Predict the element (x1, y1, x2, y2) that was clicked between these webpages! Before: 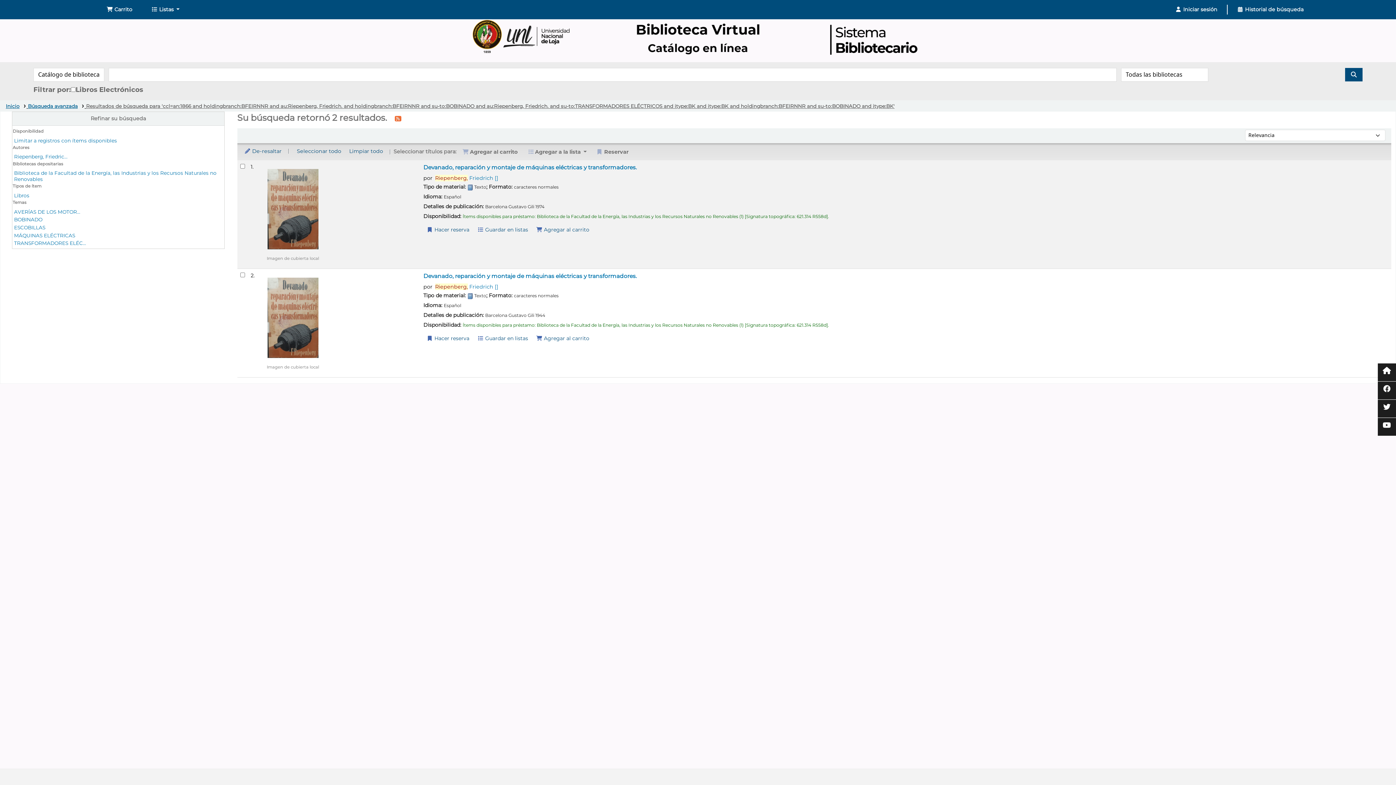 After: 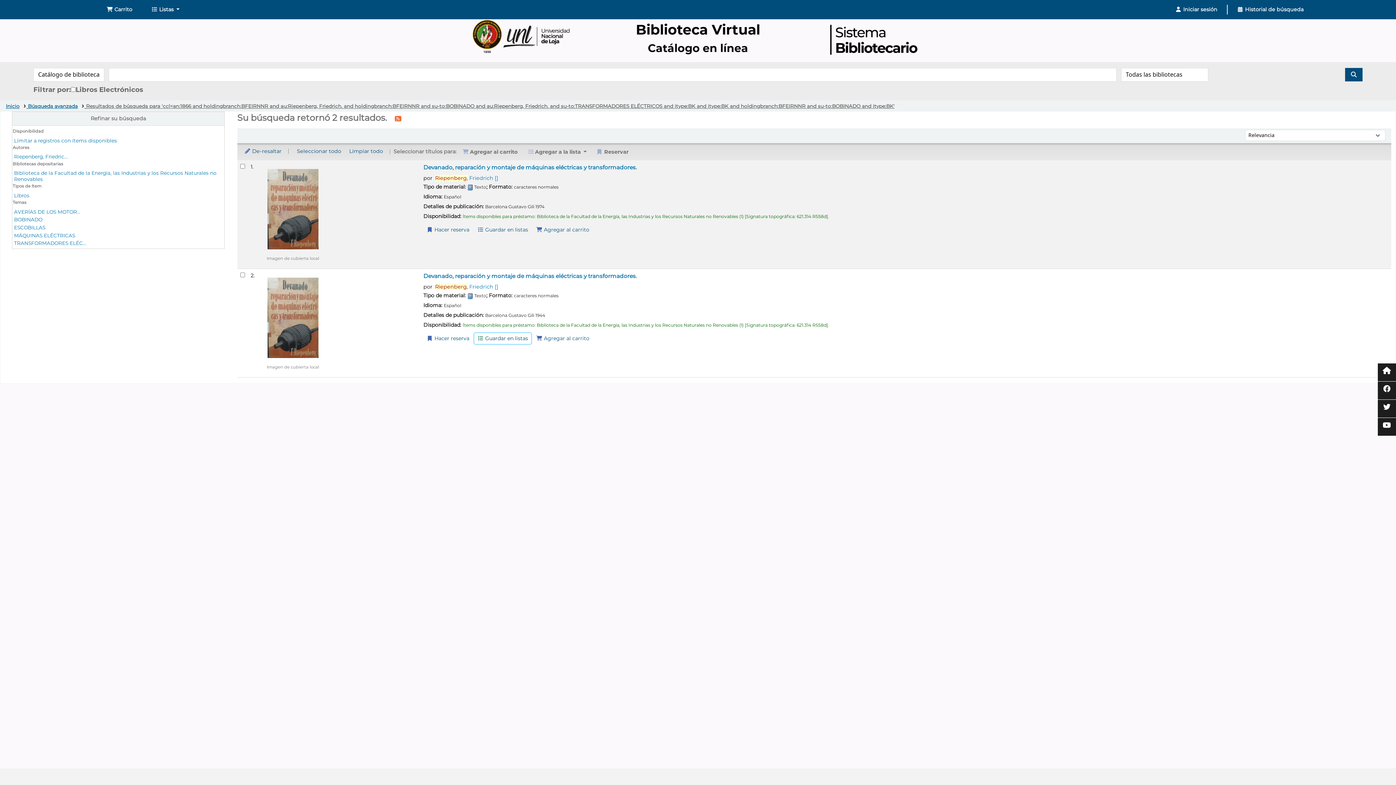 Action: bbox: (474, 333, 531, 344) label:  Guardar en listas